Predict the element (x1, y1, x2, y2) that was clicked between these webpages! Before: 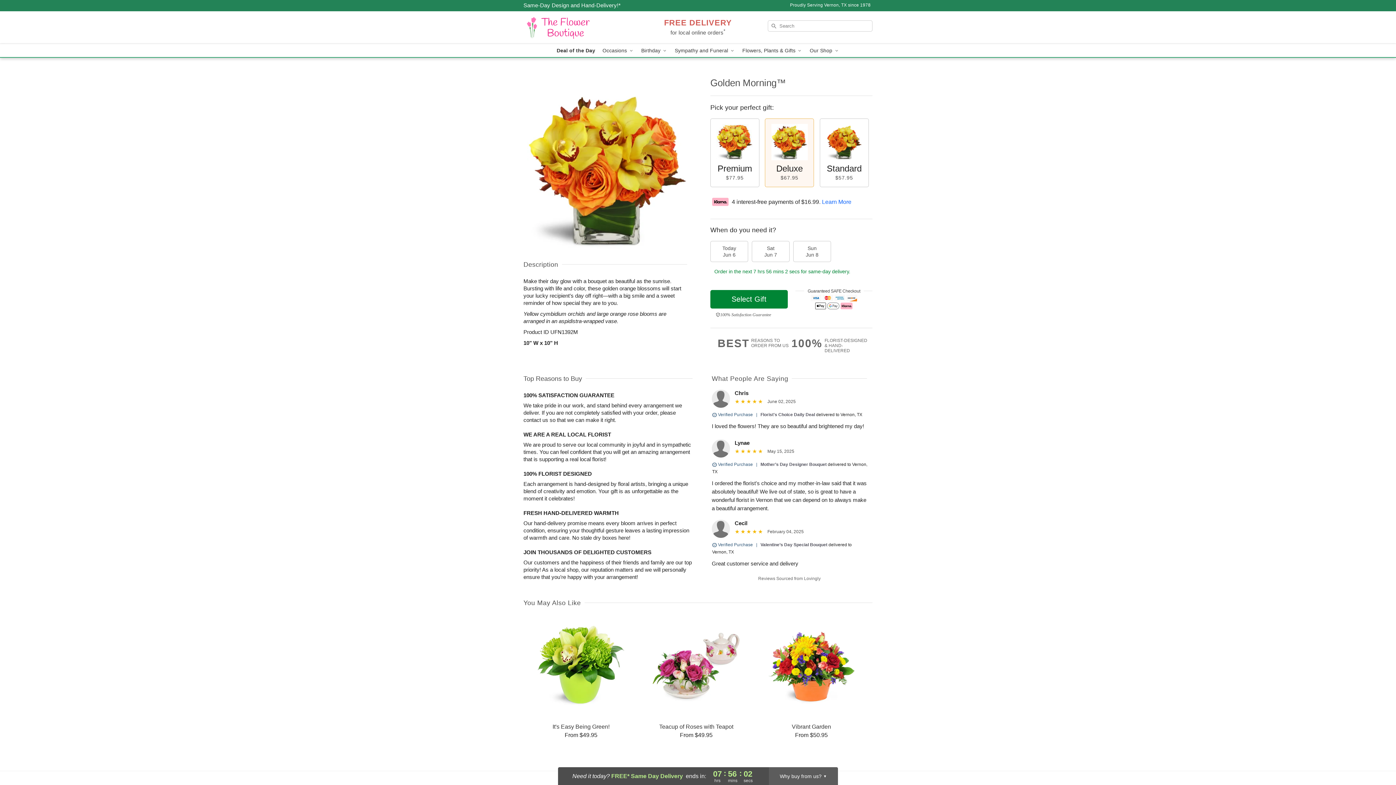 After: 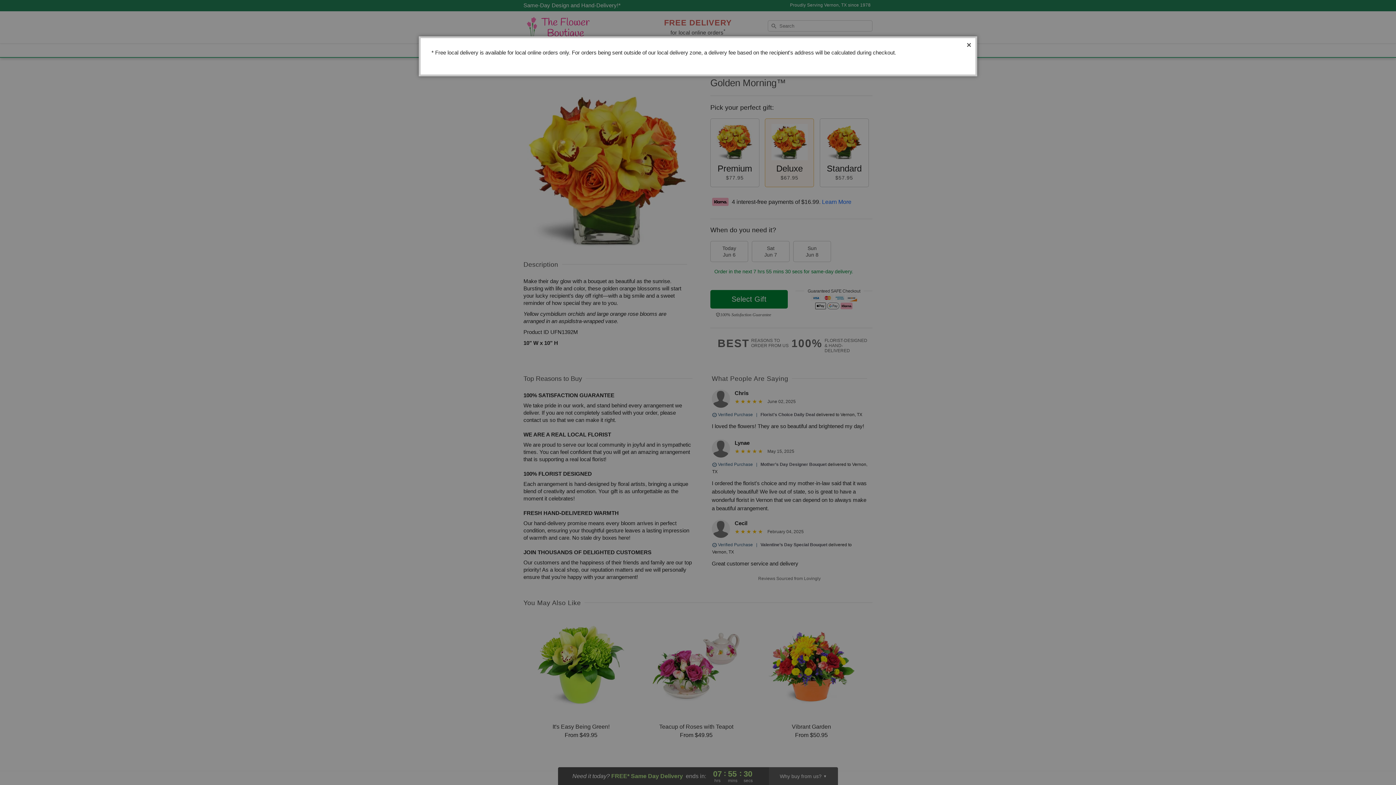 Action: label: FREE DELIVERY
for local online orders* bbox: (664, 20, 732, 36)